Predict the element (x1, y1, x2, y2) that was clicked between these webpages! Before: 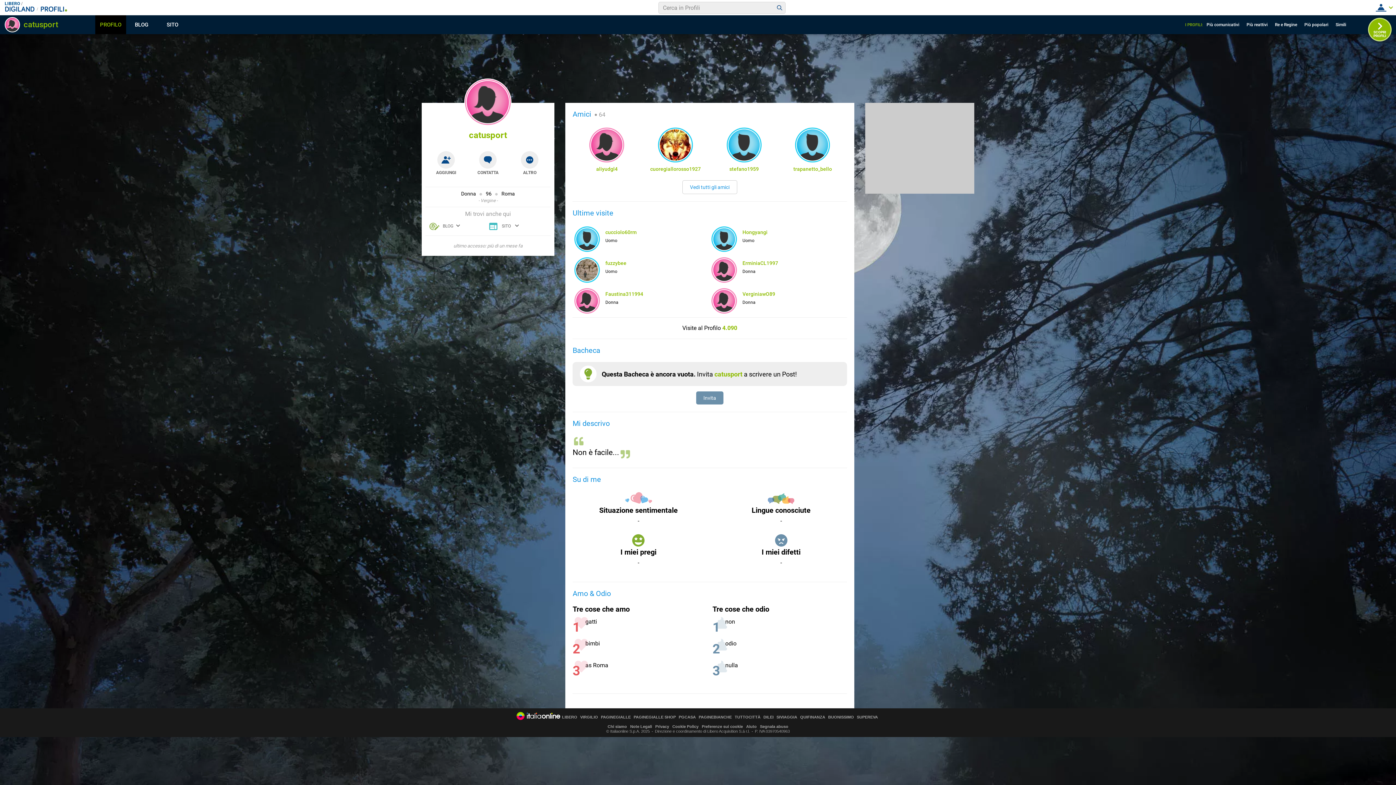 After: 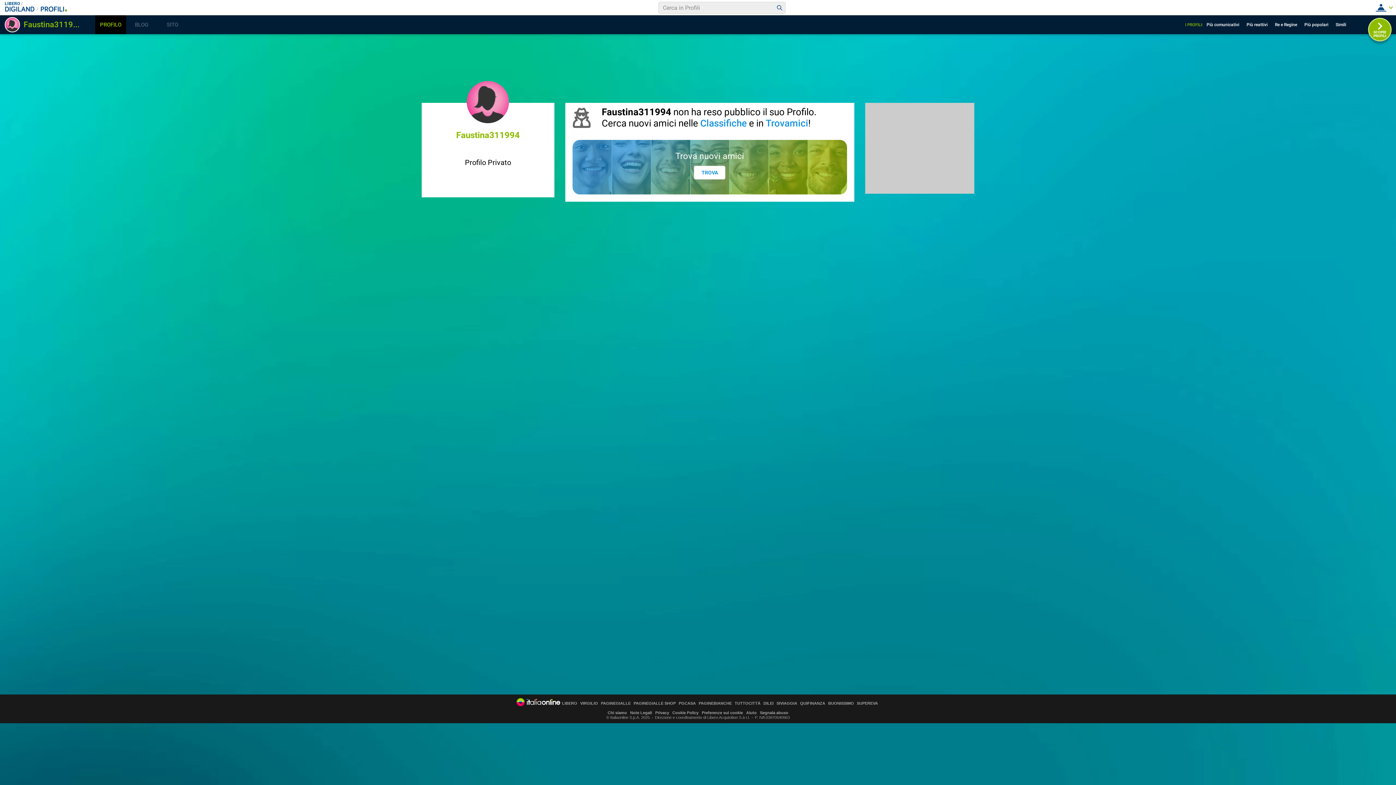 Action: bbox: (576, 290, 598, 312)